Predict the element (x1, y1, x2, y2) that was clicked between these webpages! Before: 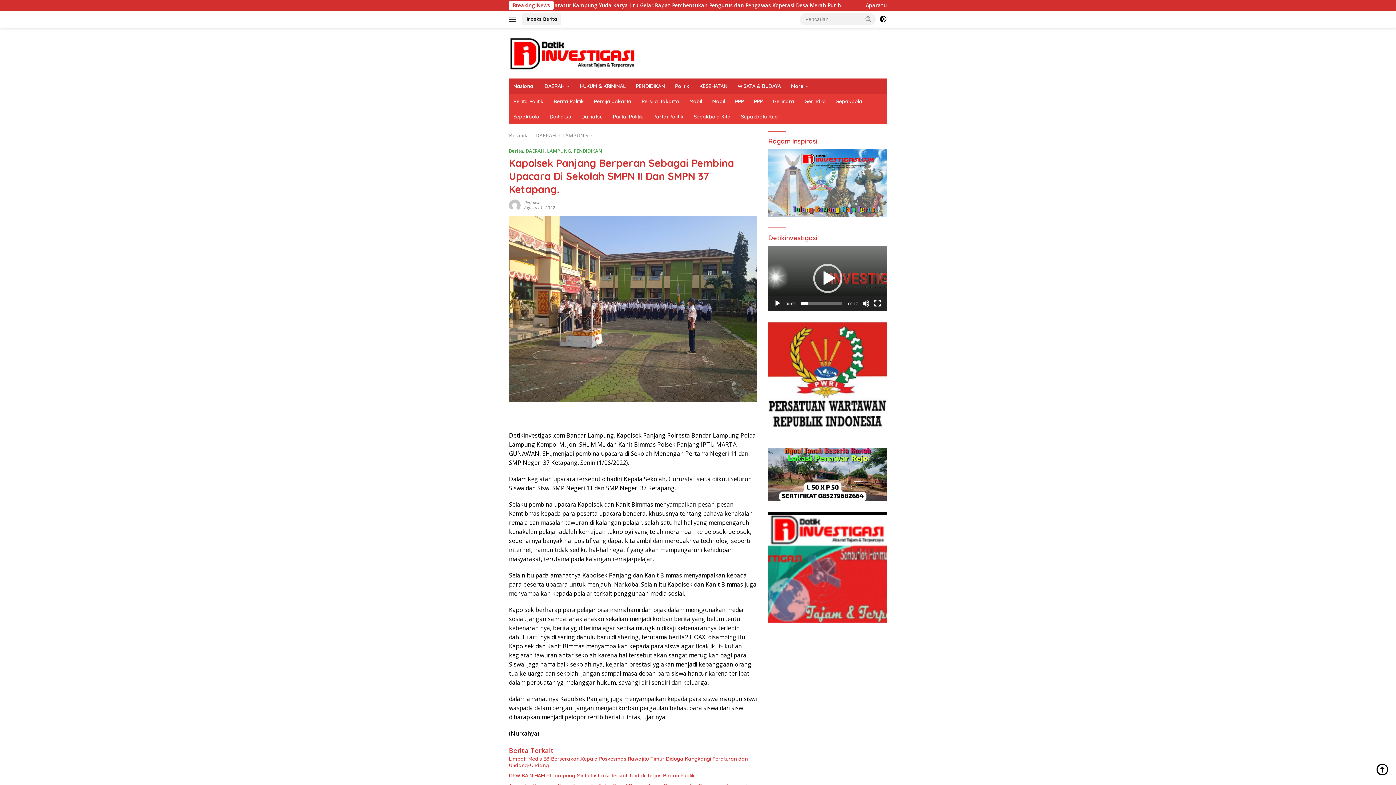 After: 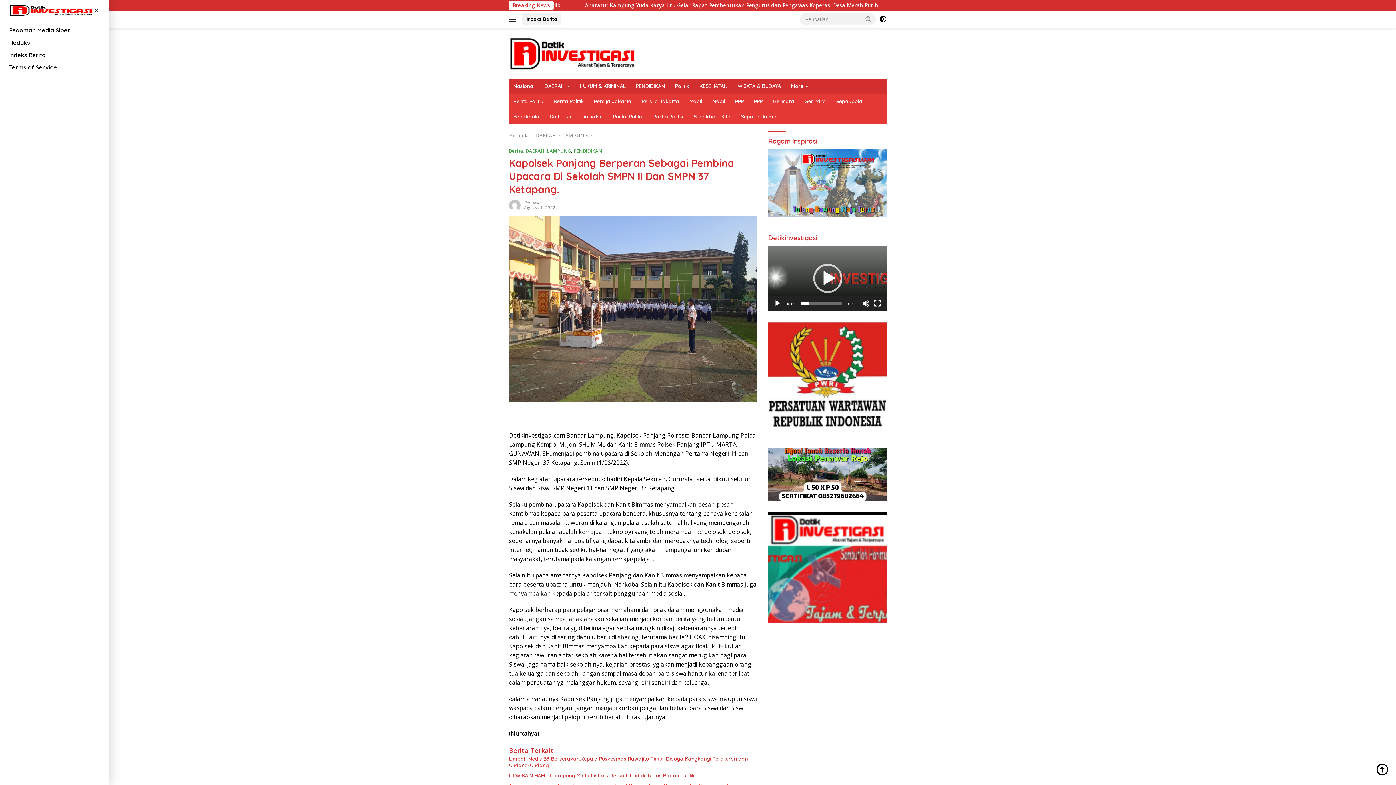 Action: bbox: (509, 13, 518, 25)